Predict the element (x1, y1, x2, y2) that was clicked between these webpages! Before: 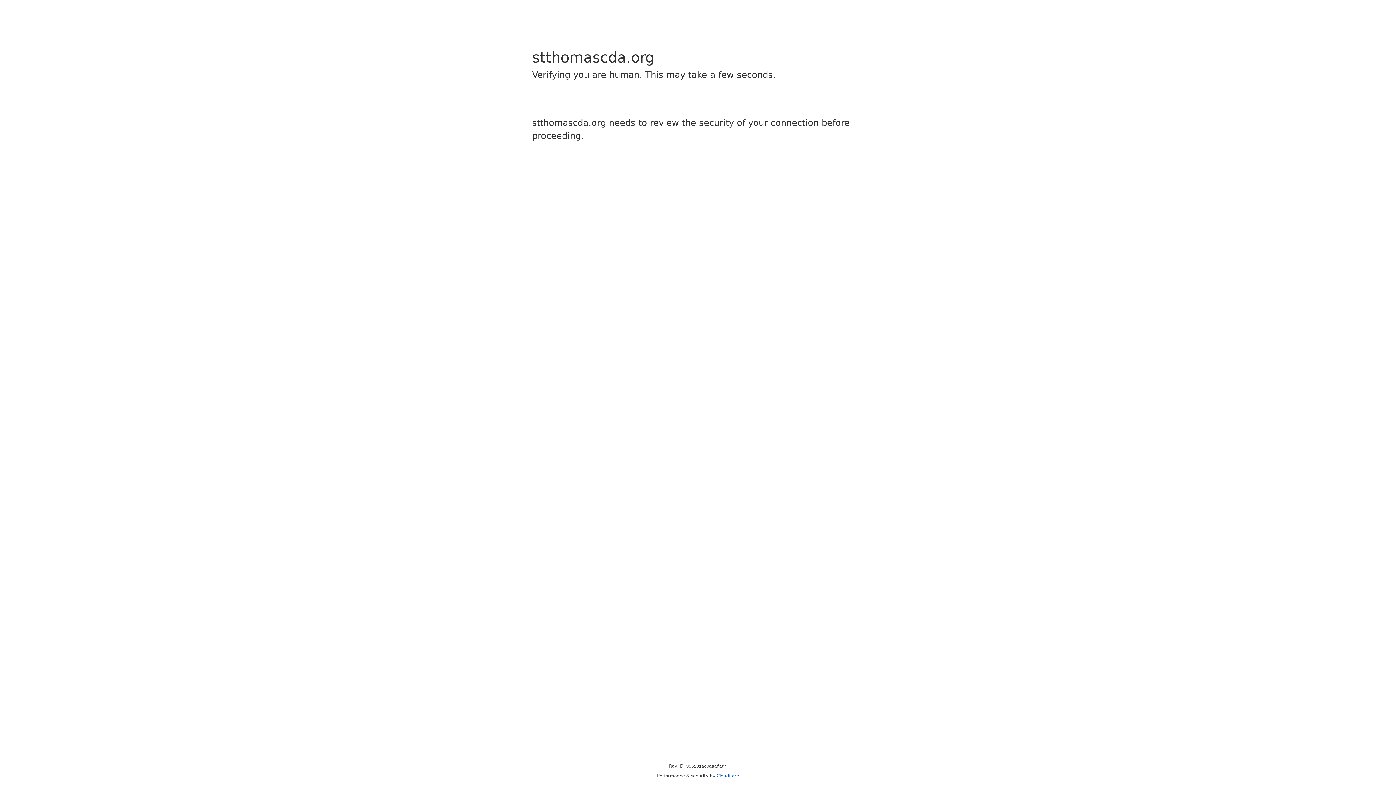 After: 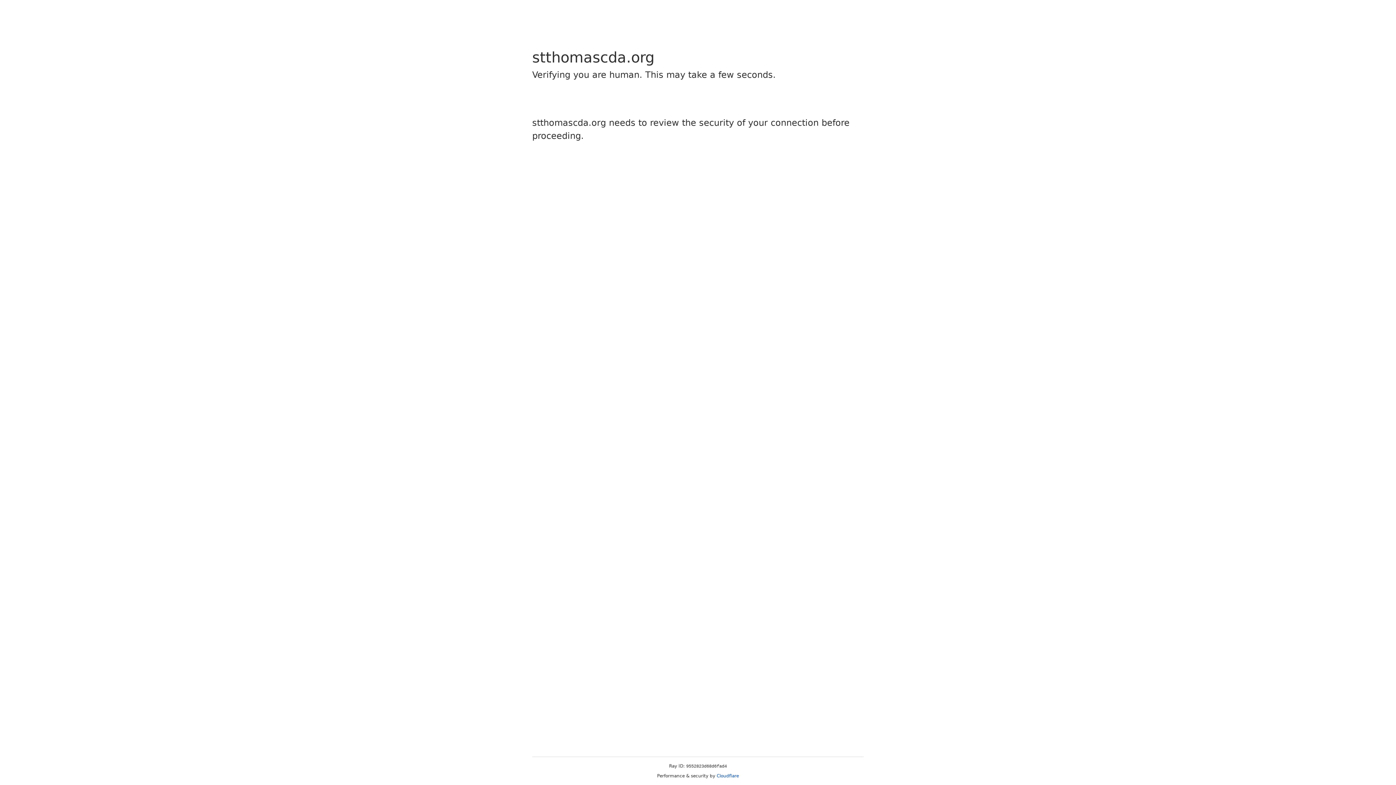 Action: bbox: (716, 773, 739, 778) label: Cloudflare